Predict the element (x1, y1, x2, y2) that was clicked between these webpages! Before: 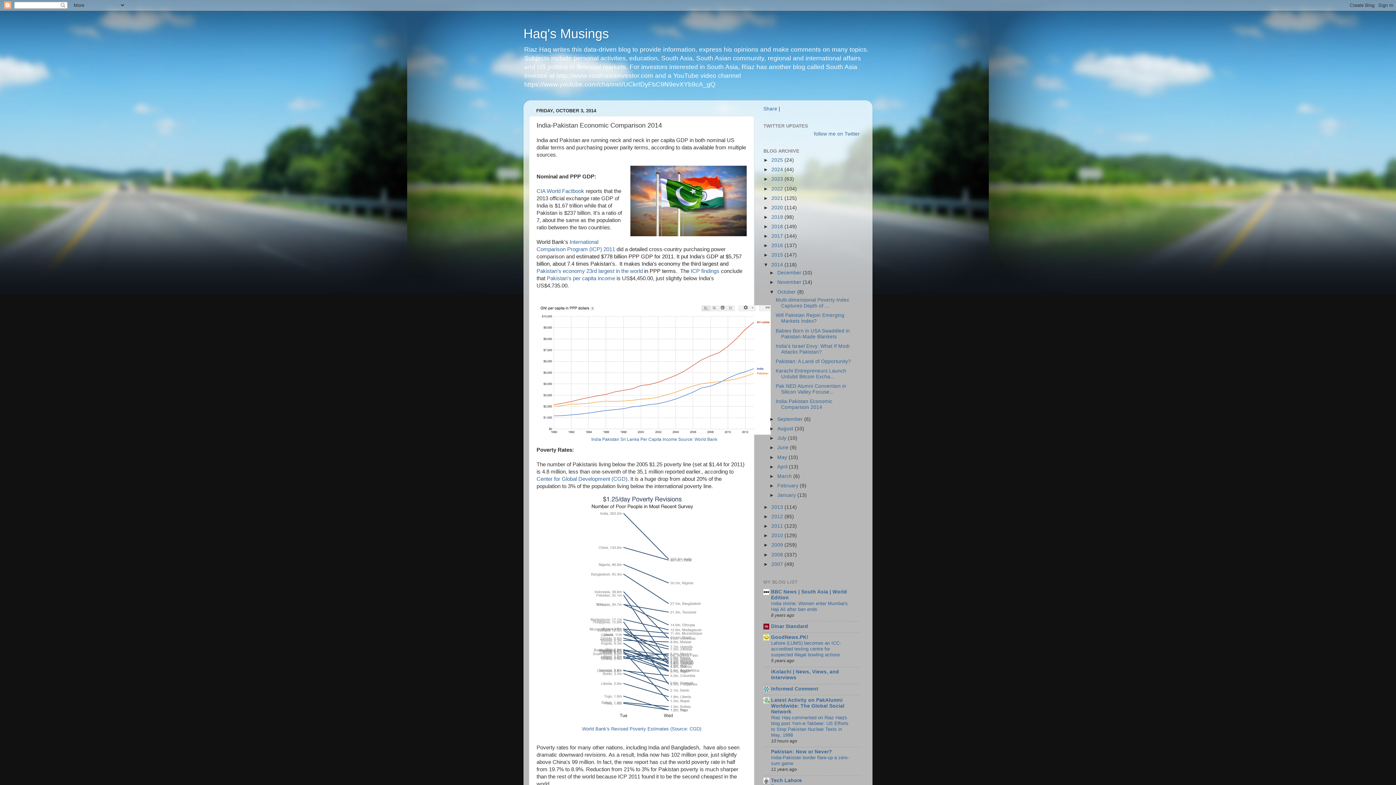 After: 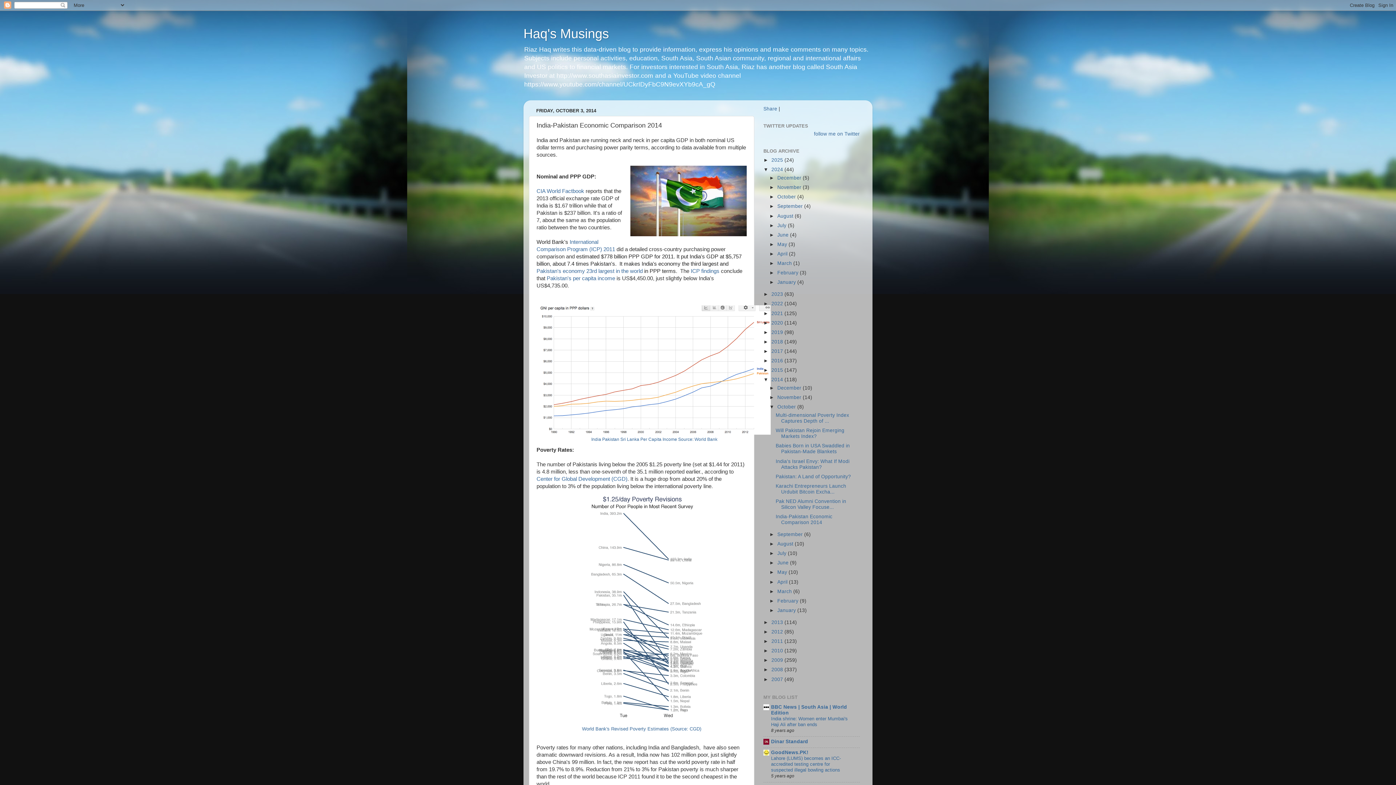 Action: label: ►   bbox: (763, 167, 771, 172)